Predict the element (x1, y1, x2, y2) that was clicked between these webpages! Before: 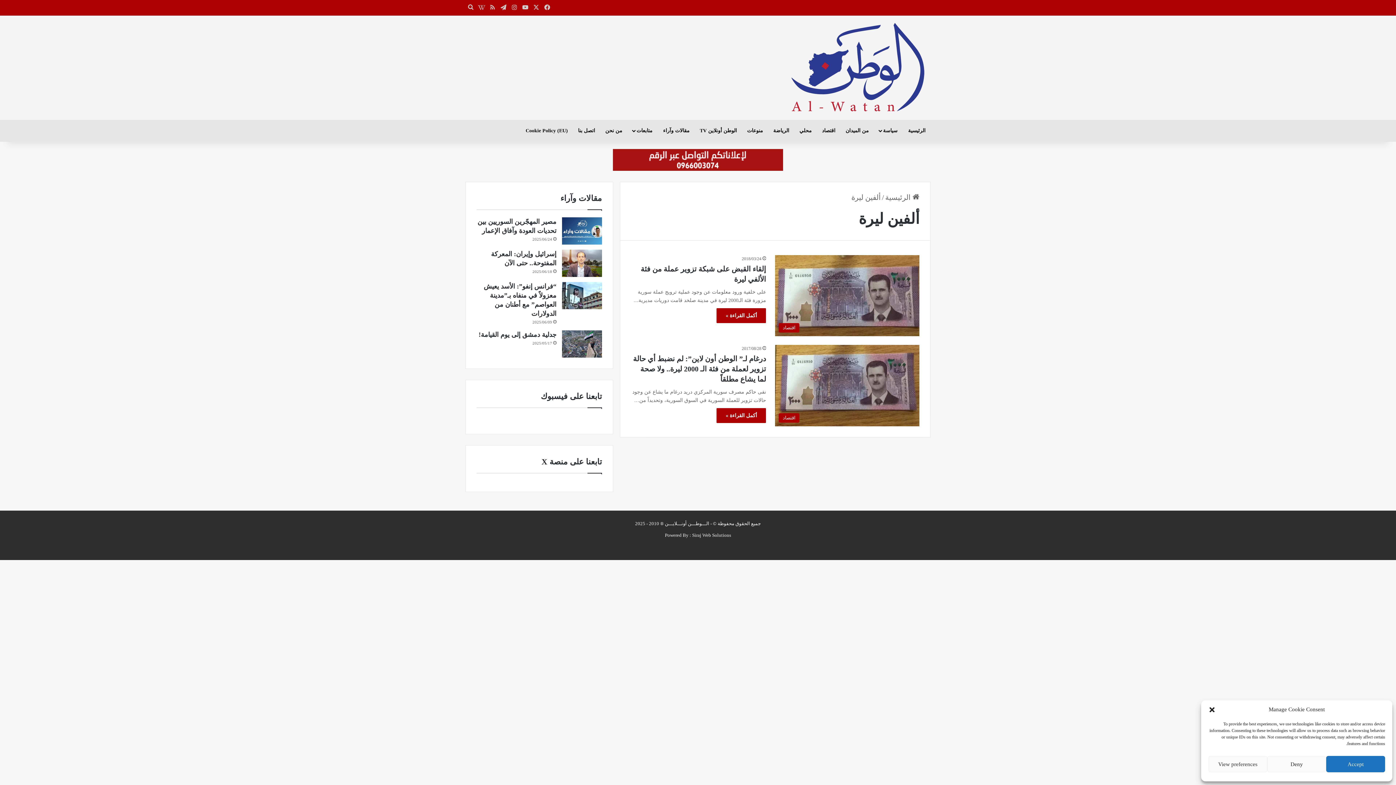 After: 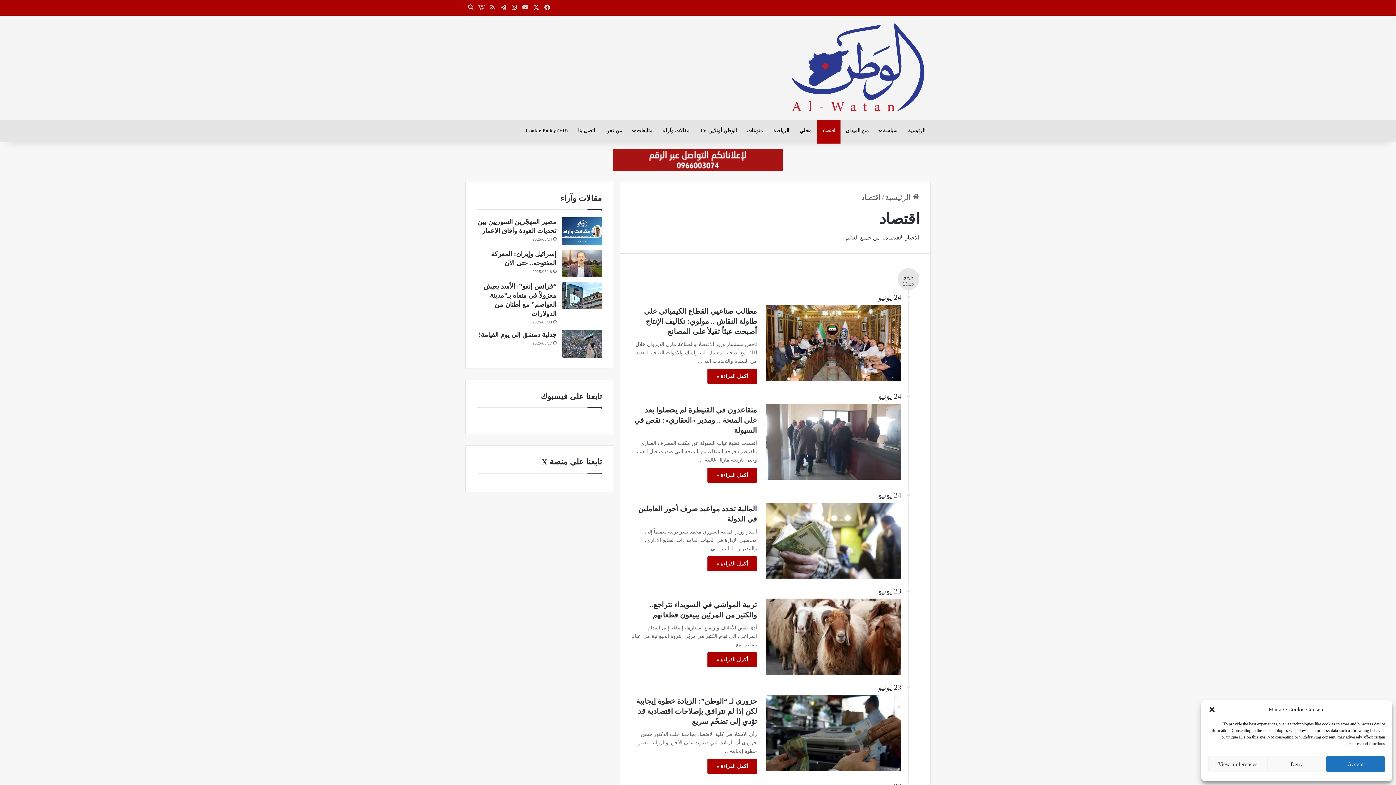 Action: label: اقتصاد bbox: (817, 119, 840, 141)